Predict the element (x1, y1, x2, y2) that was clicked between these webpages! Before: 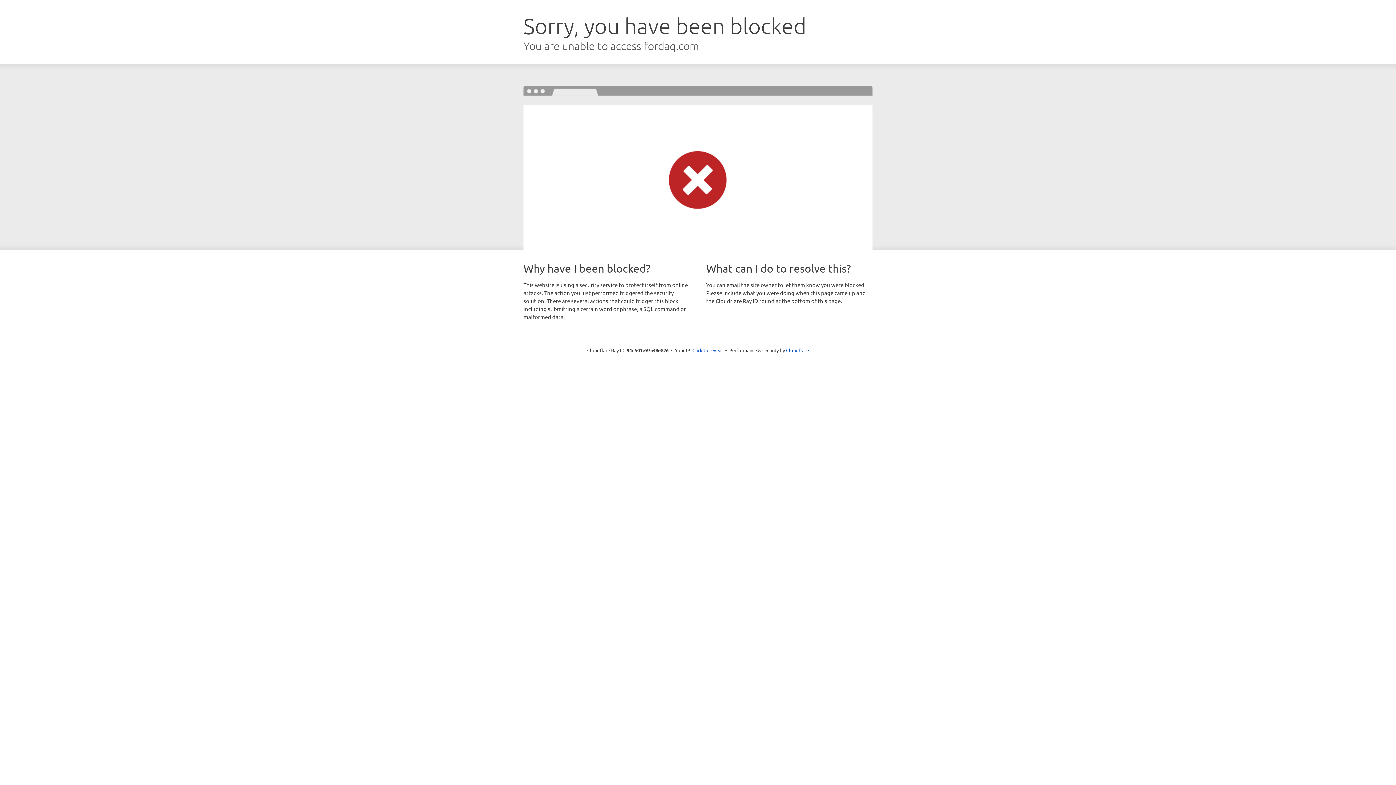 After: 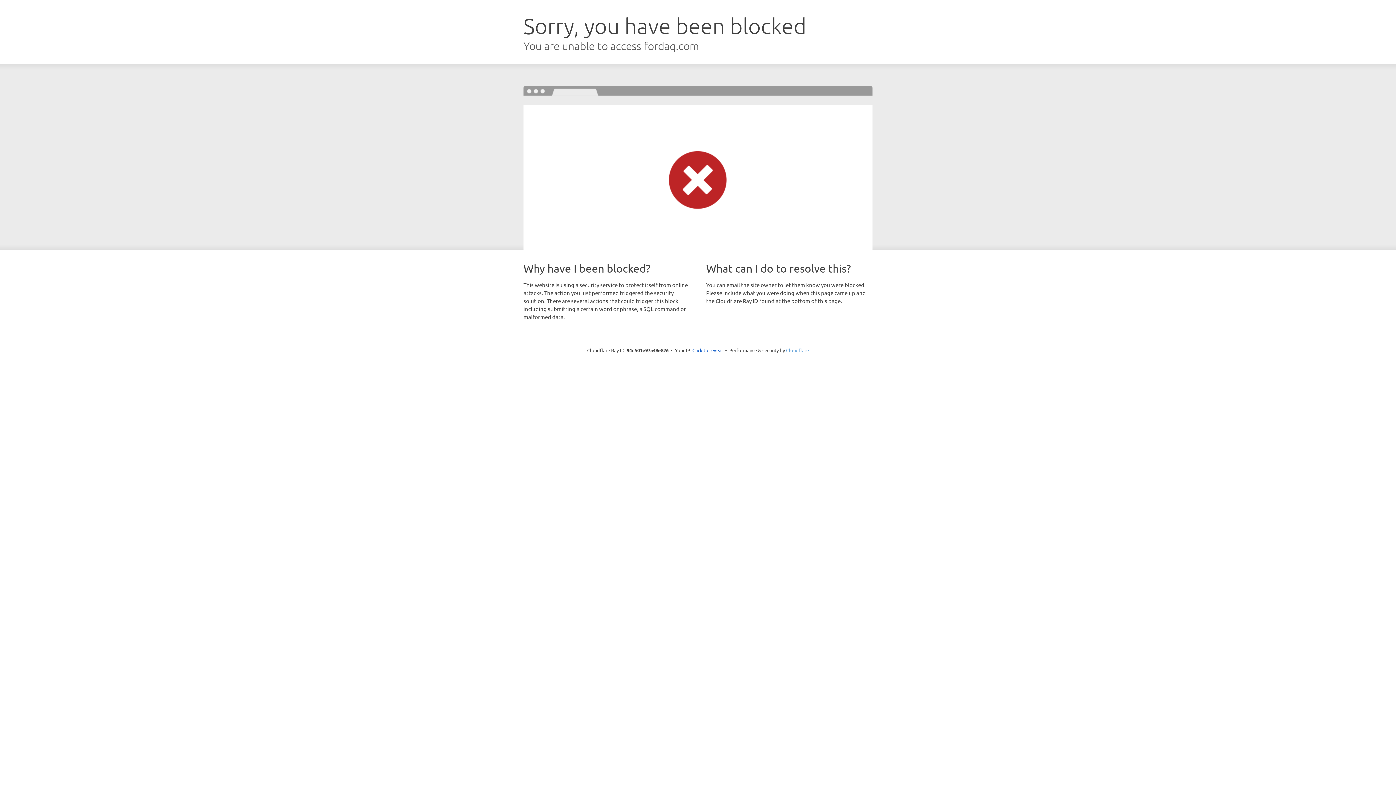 Action: bbox: (786, 347, 809, 353) label: Cloudflare